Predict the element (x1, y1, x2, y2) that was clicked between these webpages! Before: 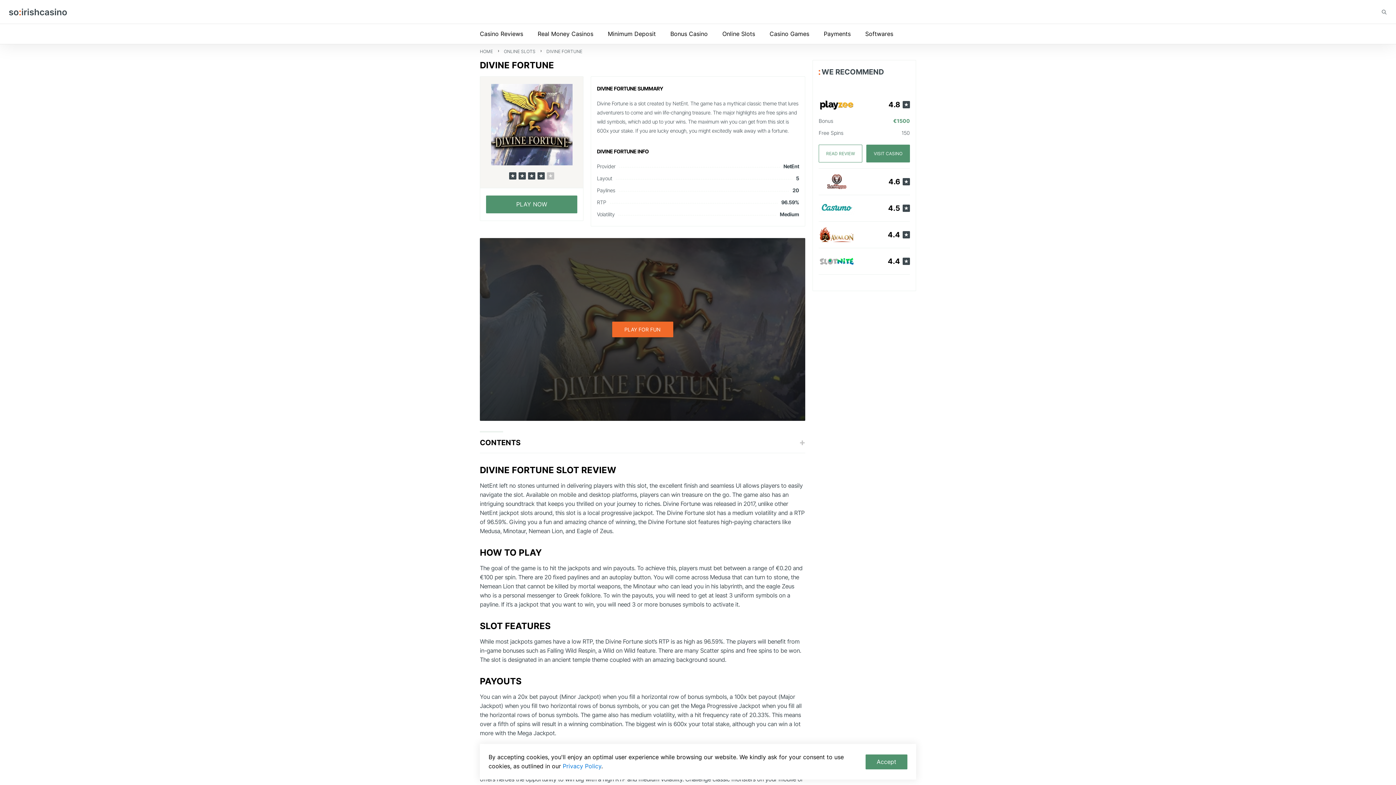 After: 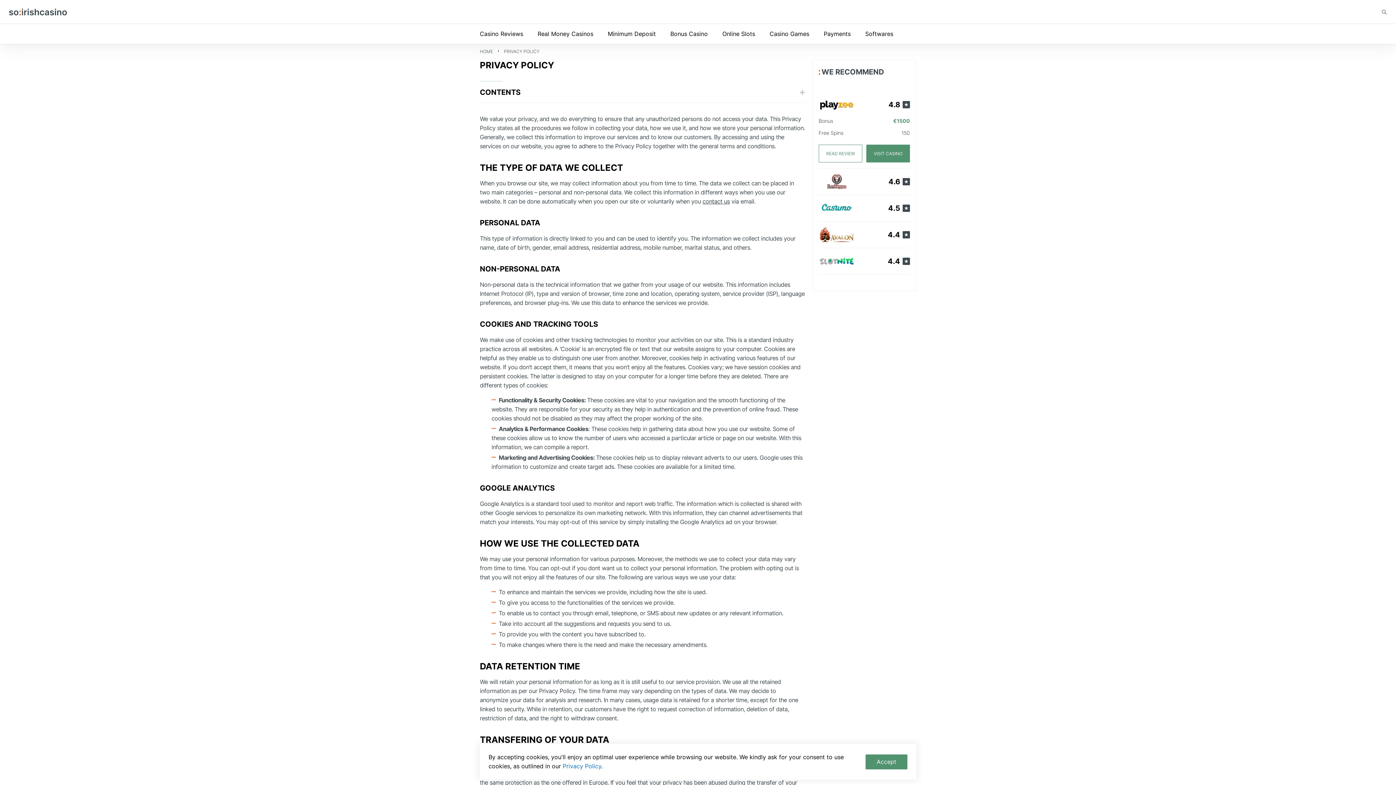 Action: label: Privacy Policy bbox: (562, 762, 601, 770)